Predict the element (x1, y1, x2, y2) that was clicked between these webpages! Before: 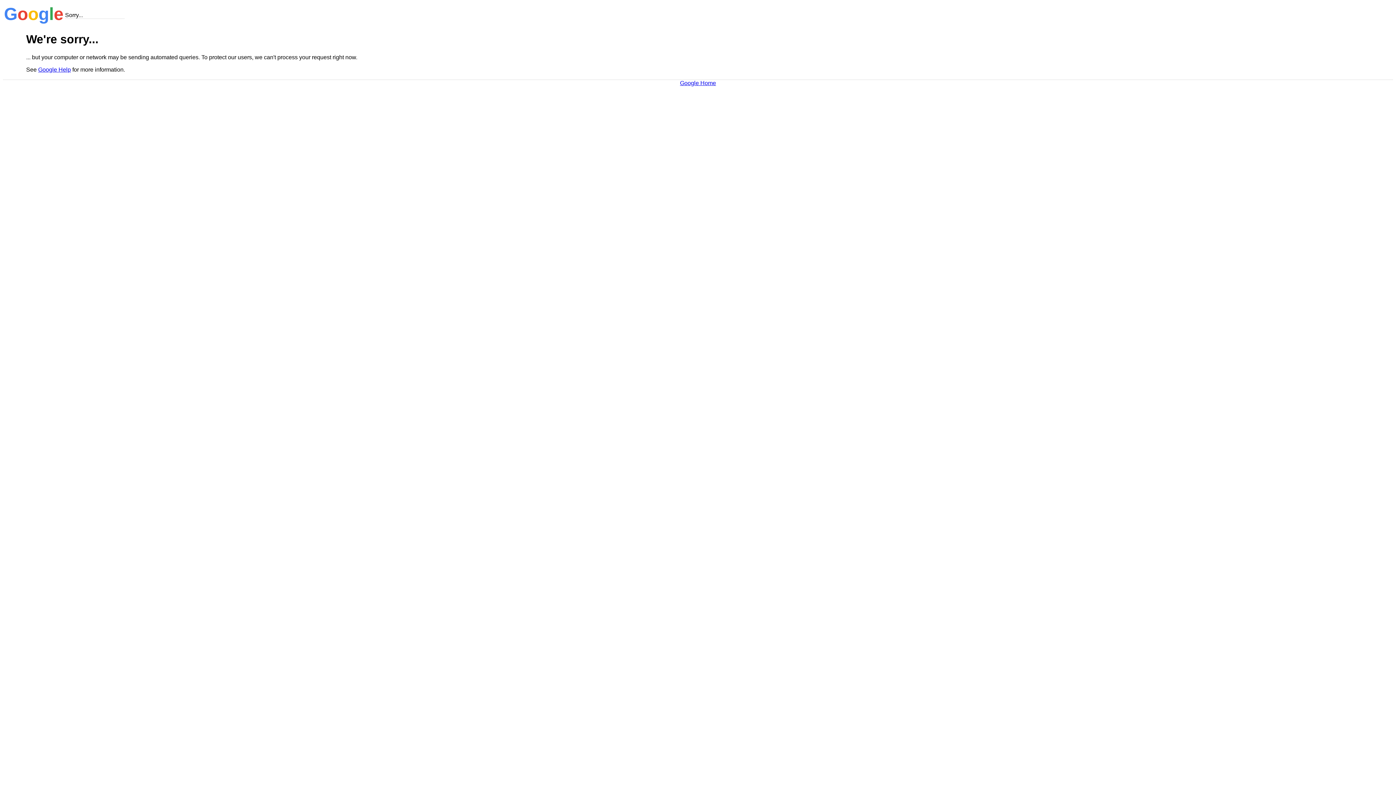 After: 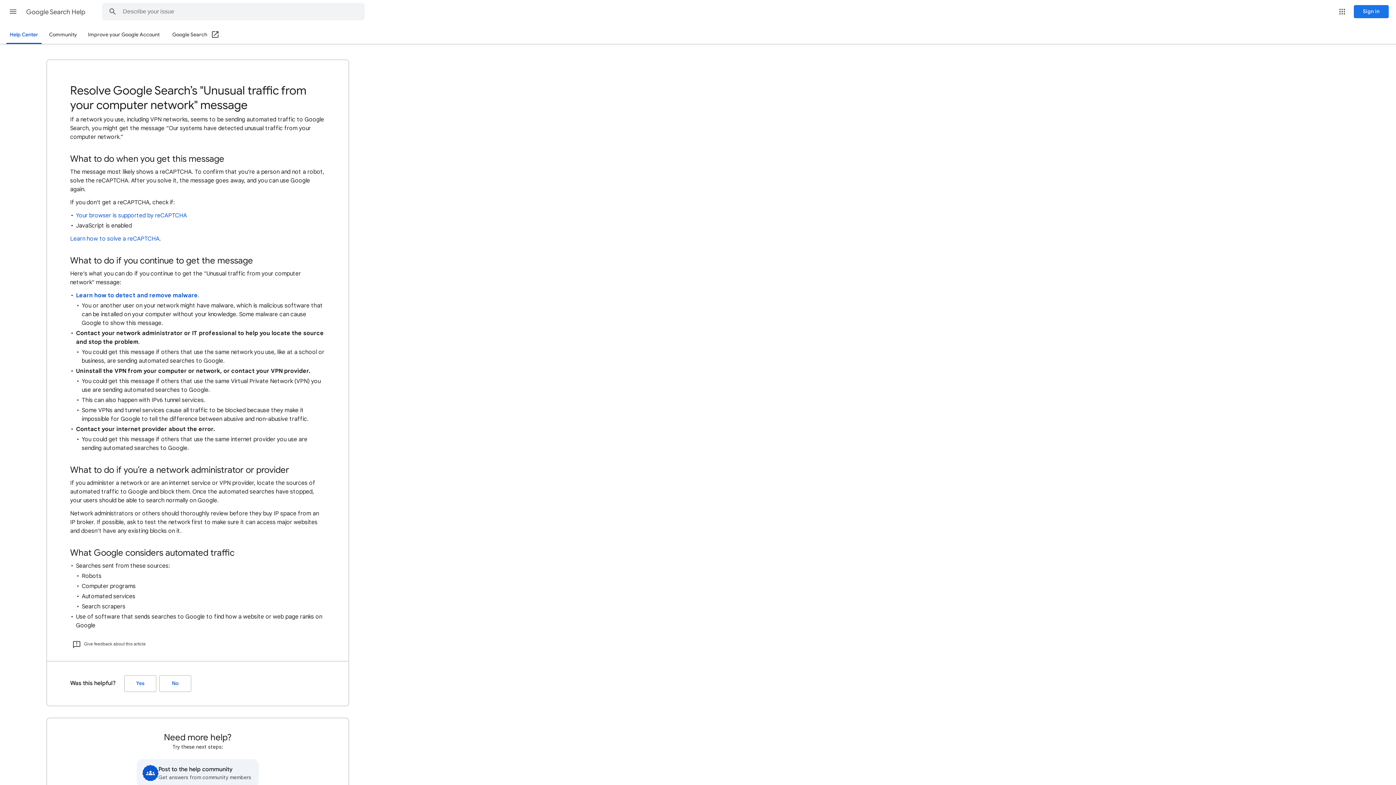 Action: label: Google Help bbox: (38, 66, 70, 72)